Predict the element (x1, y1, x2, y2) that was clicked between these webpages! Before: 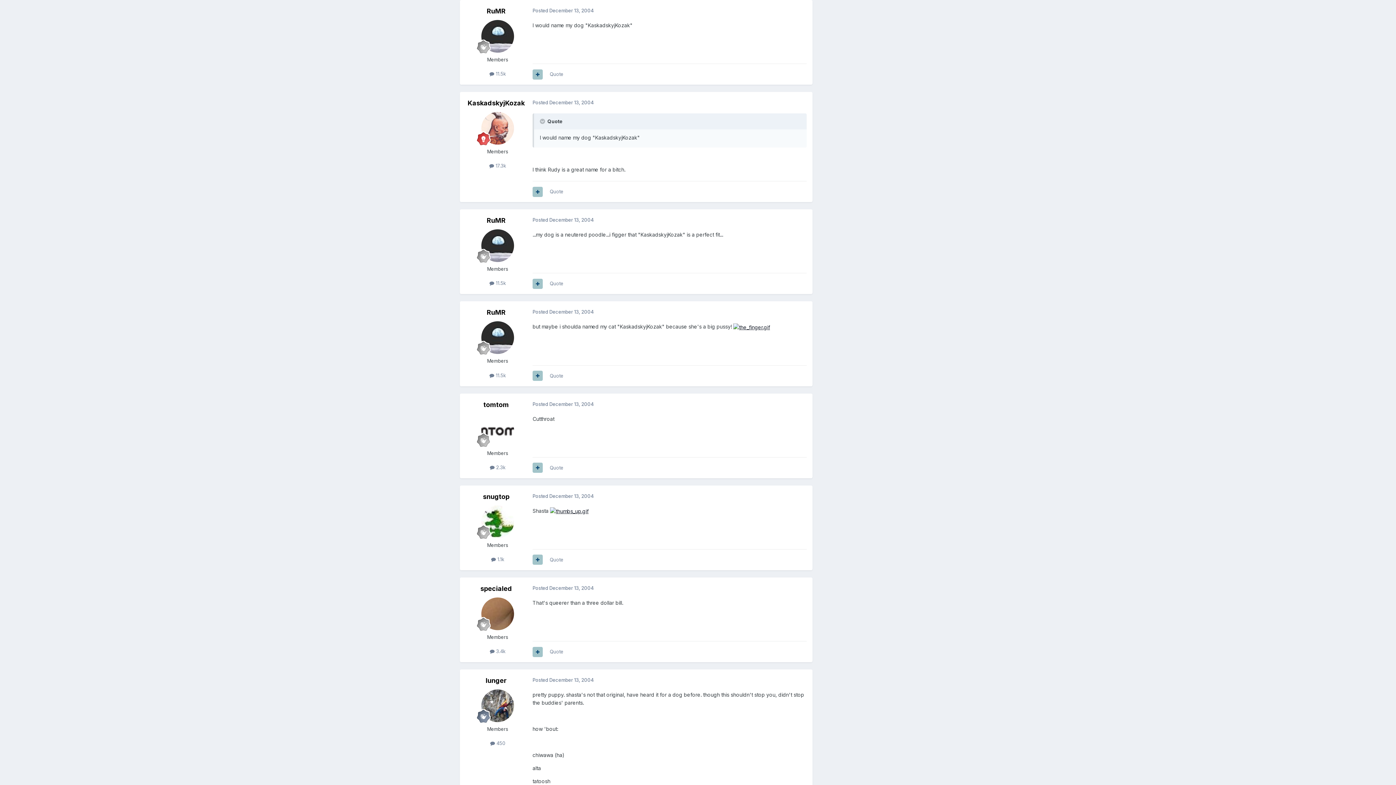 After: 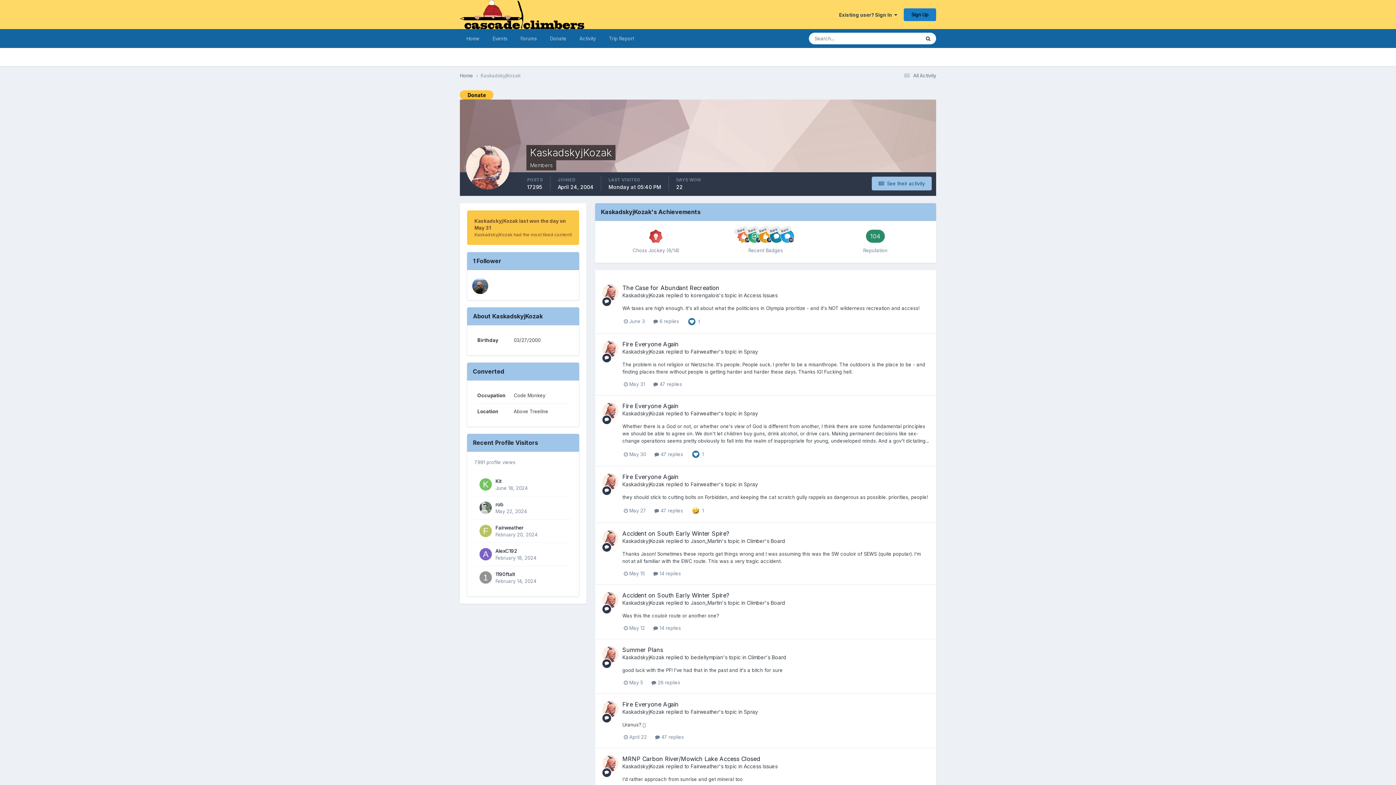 Action: bbox: (481, 112, 514, 144)